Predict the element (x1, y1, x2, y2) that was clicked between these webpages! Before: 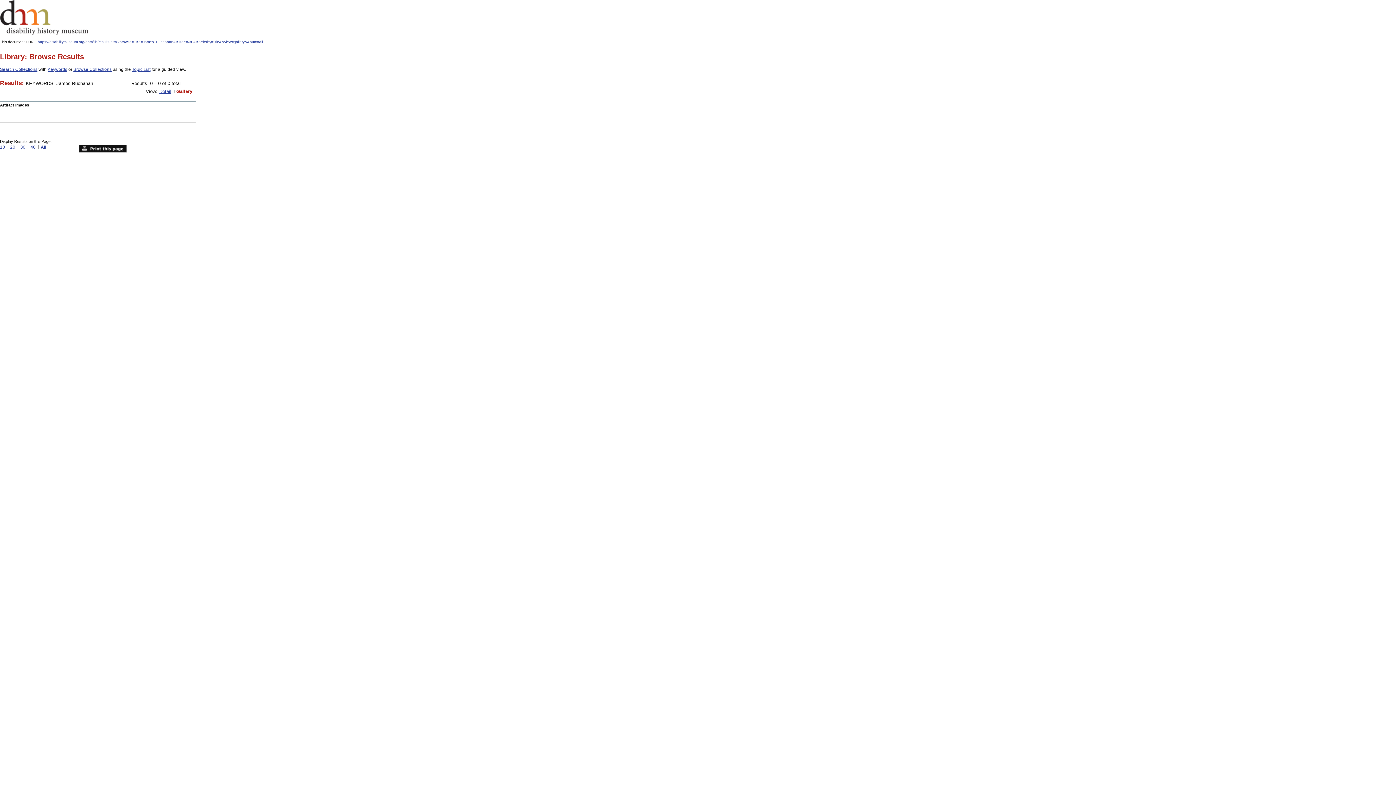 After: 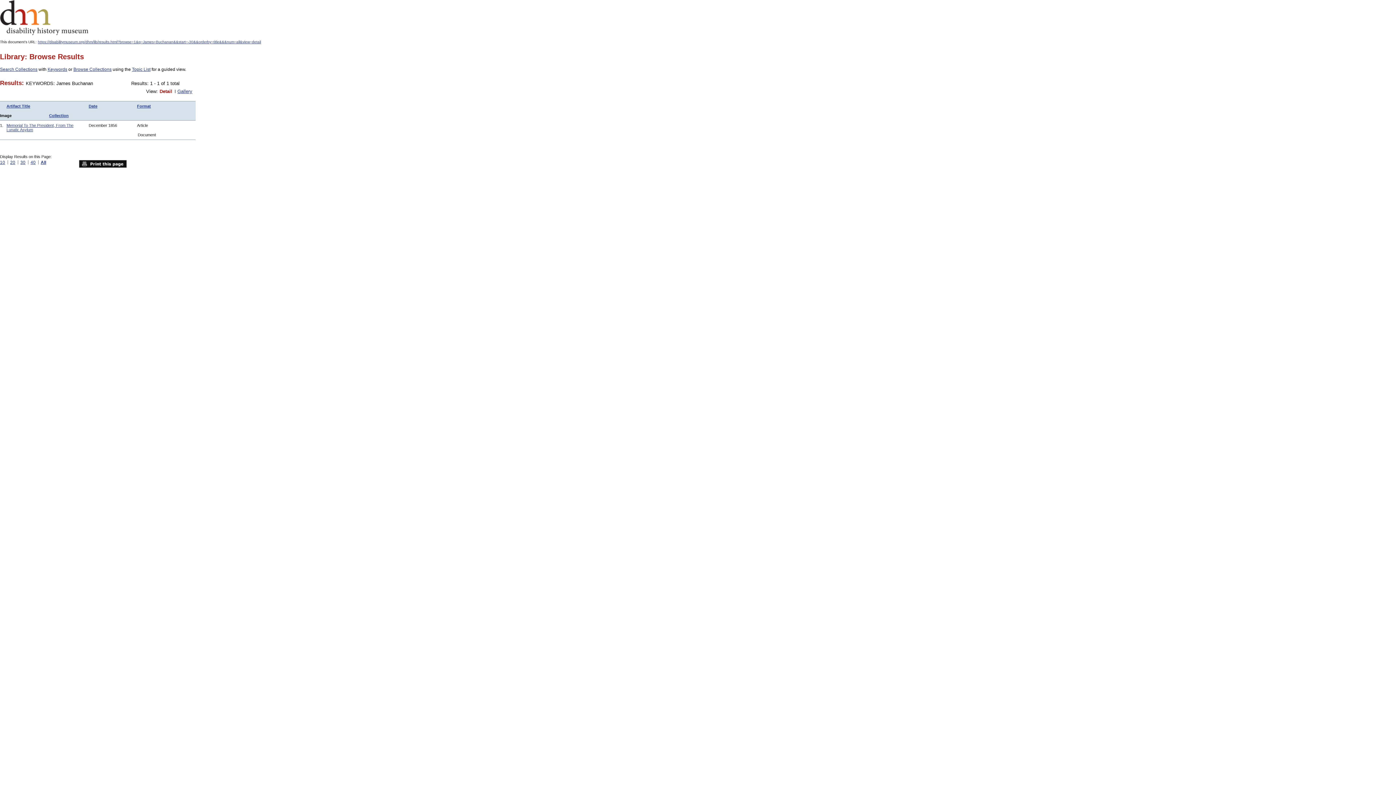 Action: label: Detail bbox: (159, 88, 171, 94)